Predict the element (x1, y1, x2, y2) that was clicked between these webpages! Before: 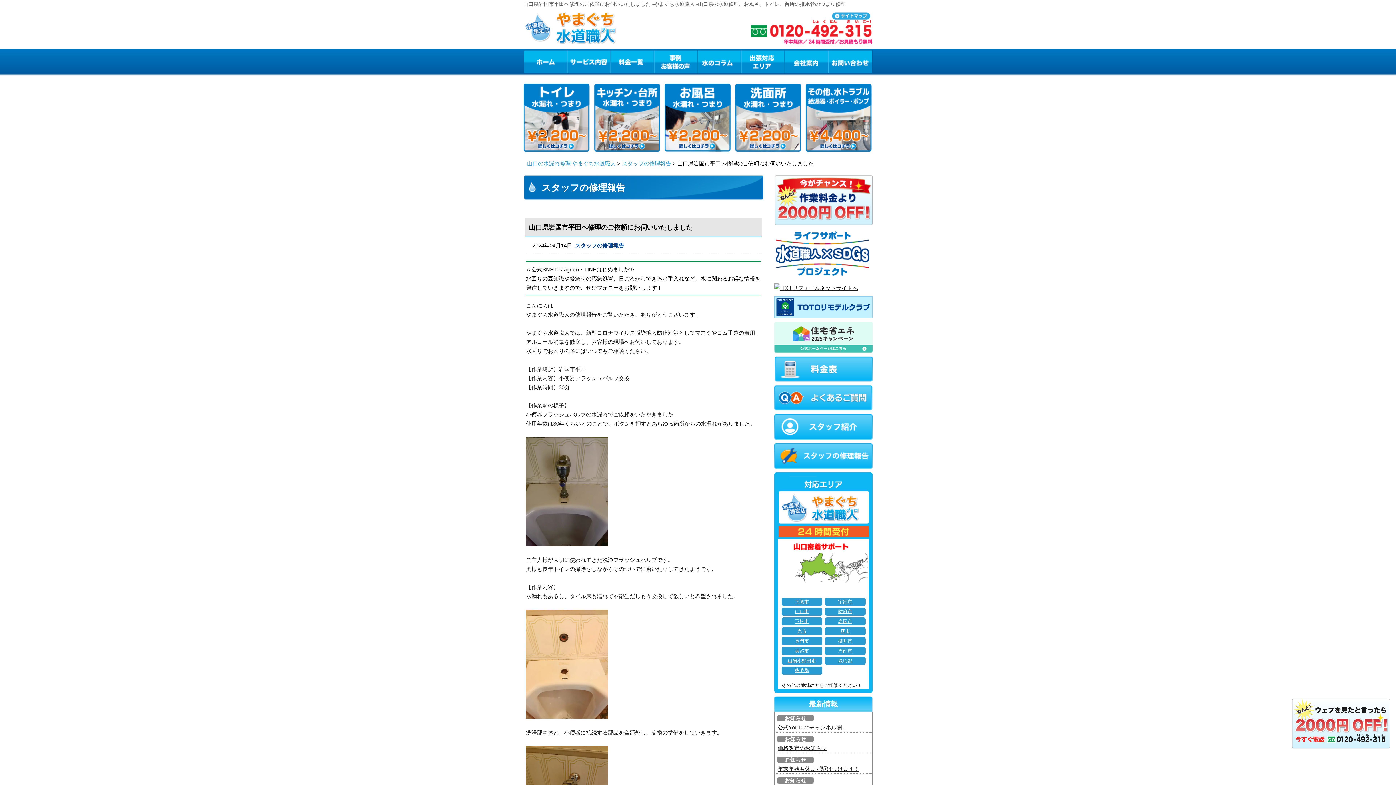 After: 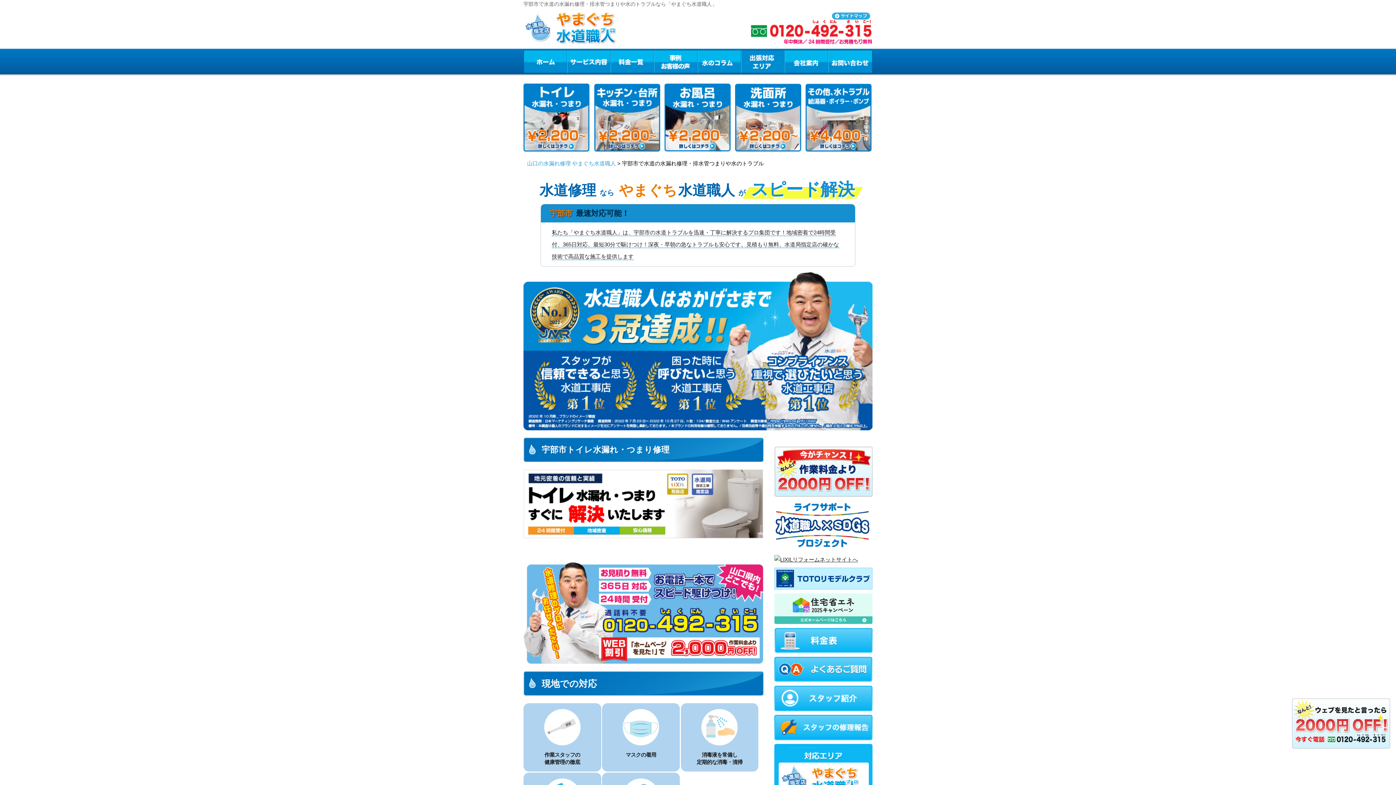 Action: label: 宇部市 bbox: (825, 598, 865, 606)